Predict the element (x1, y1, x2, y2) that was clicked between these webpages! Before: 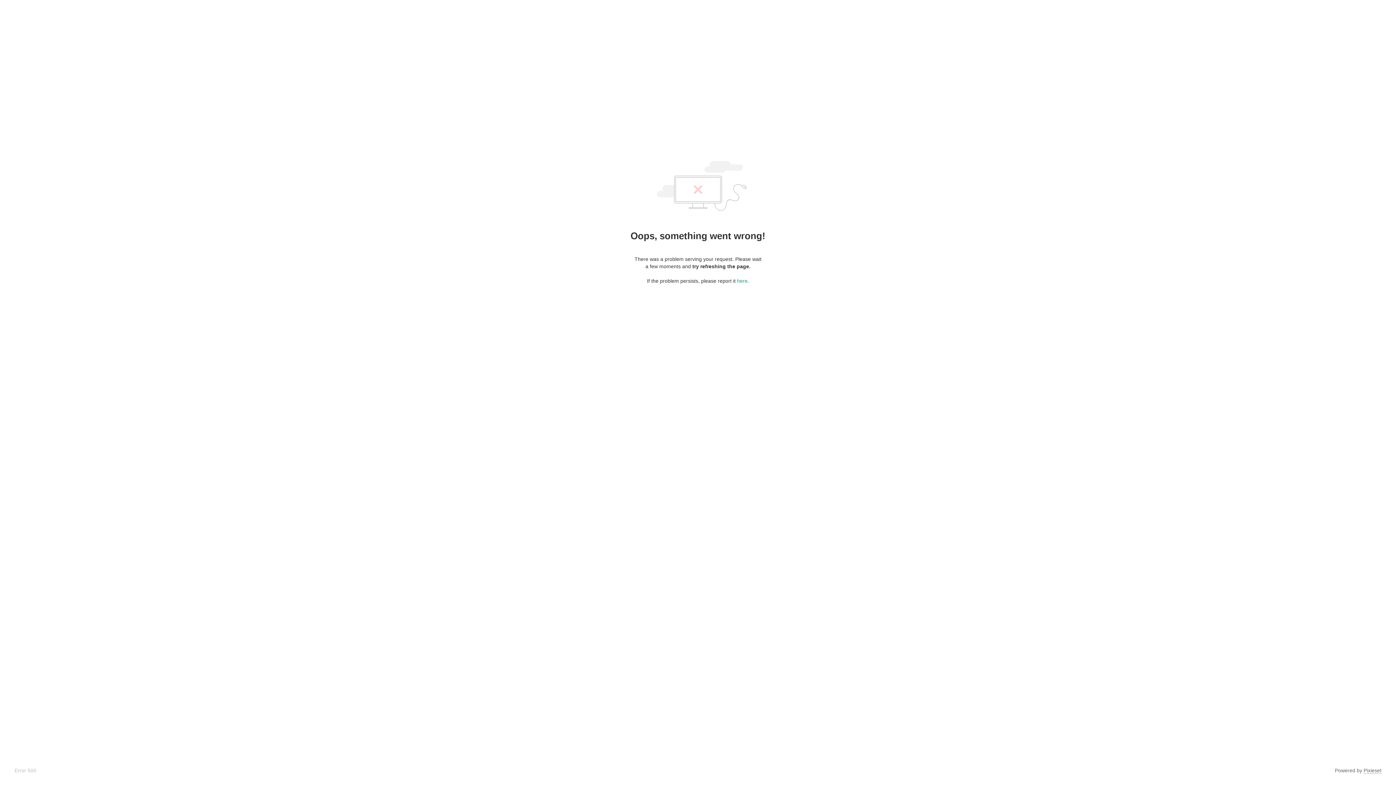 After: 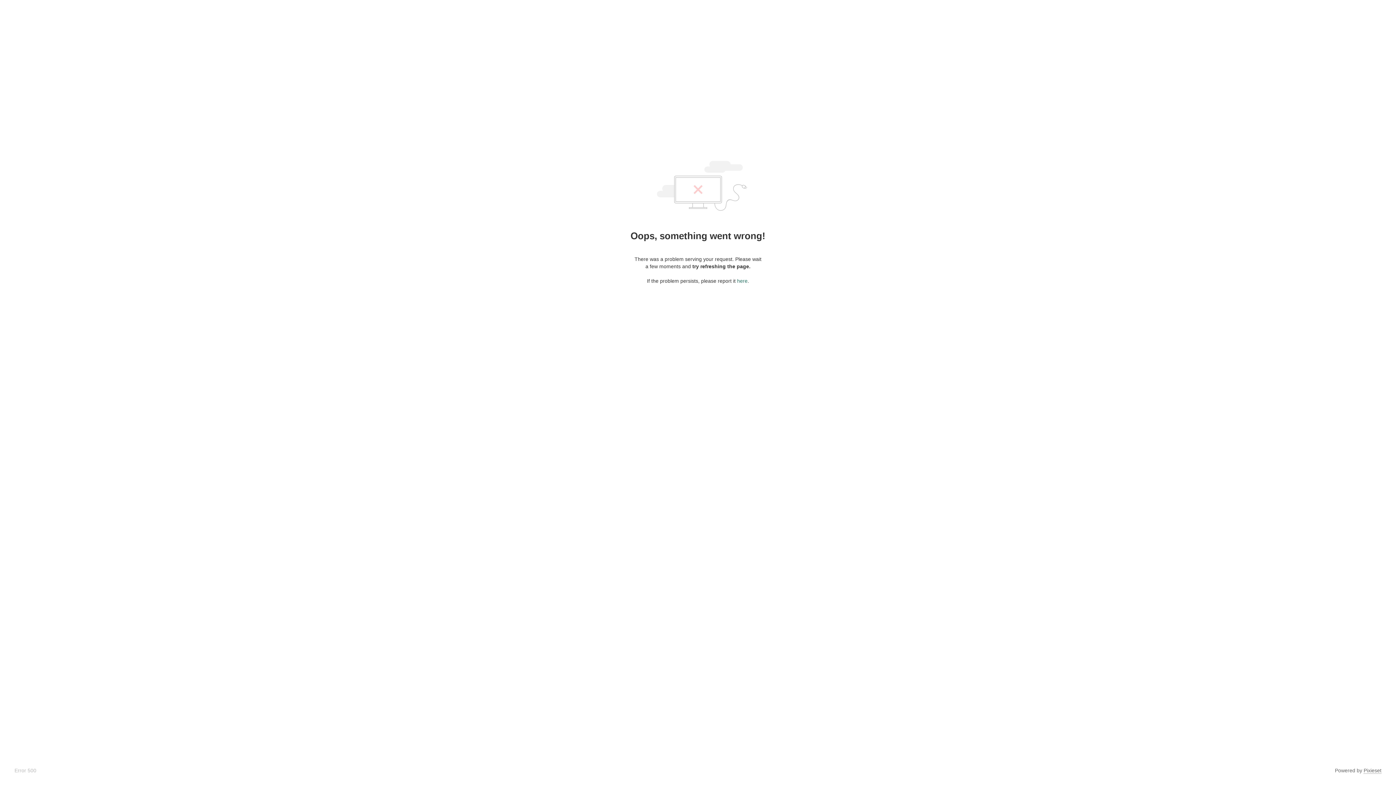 Action: label: here bbox: (737, 278, 747, 284)